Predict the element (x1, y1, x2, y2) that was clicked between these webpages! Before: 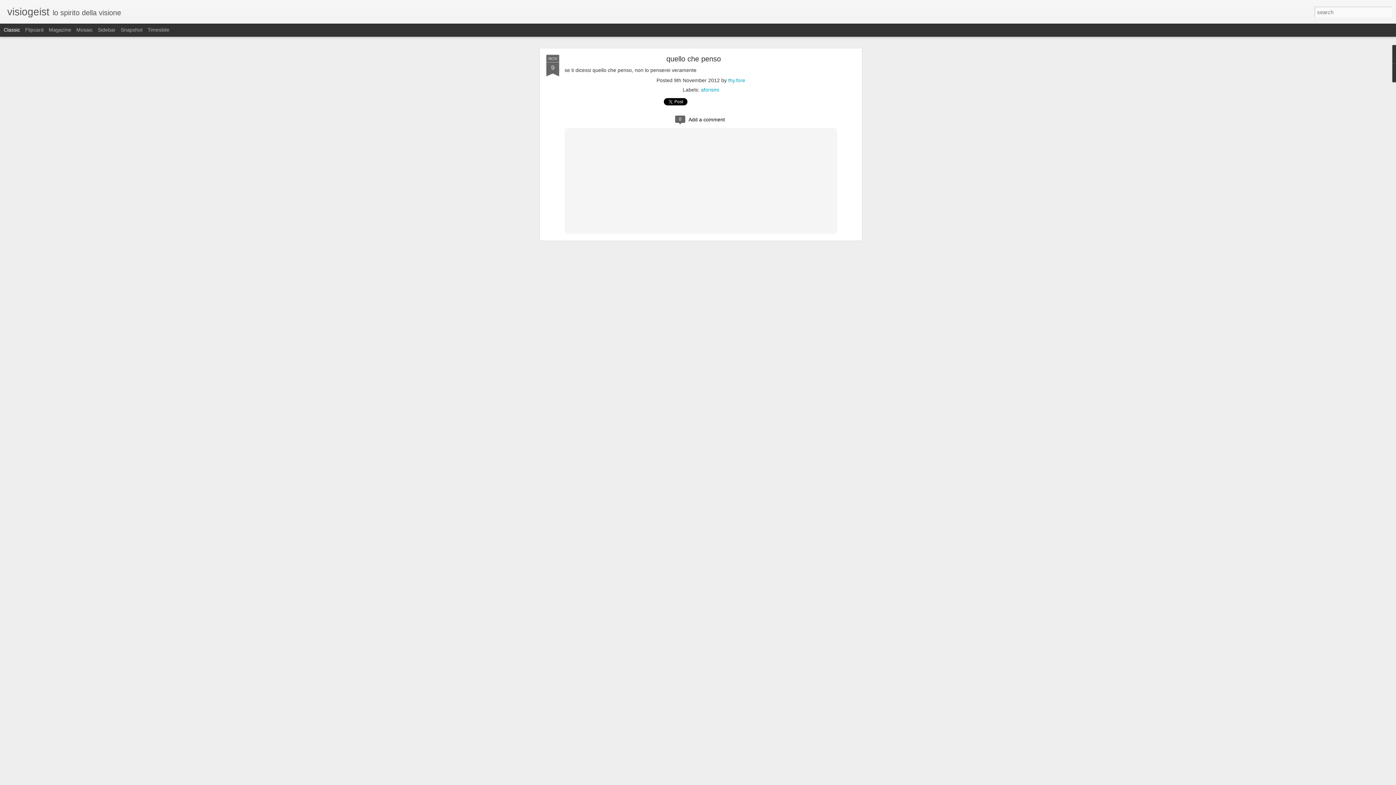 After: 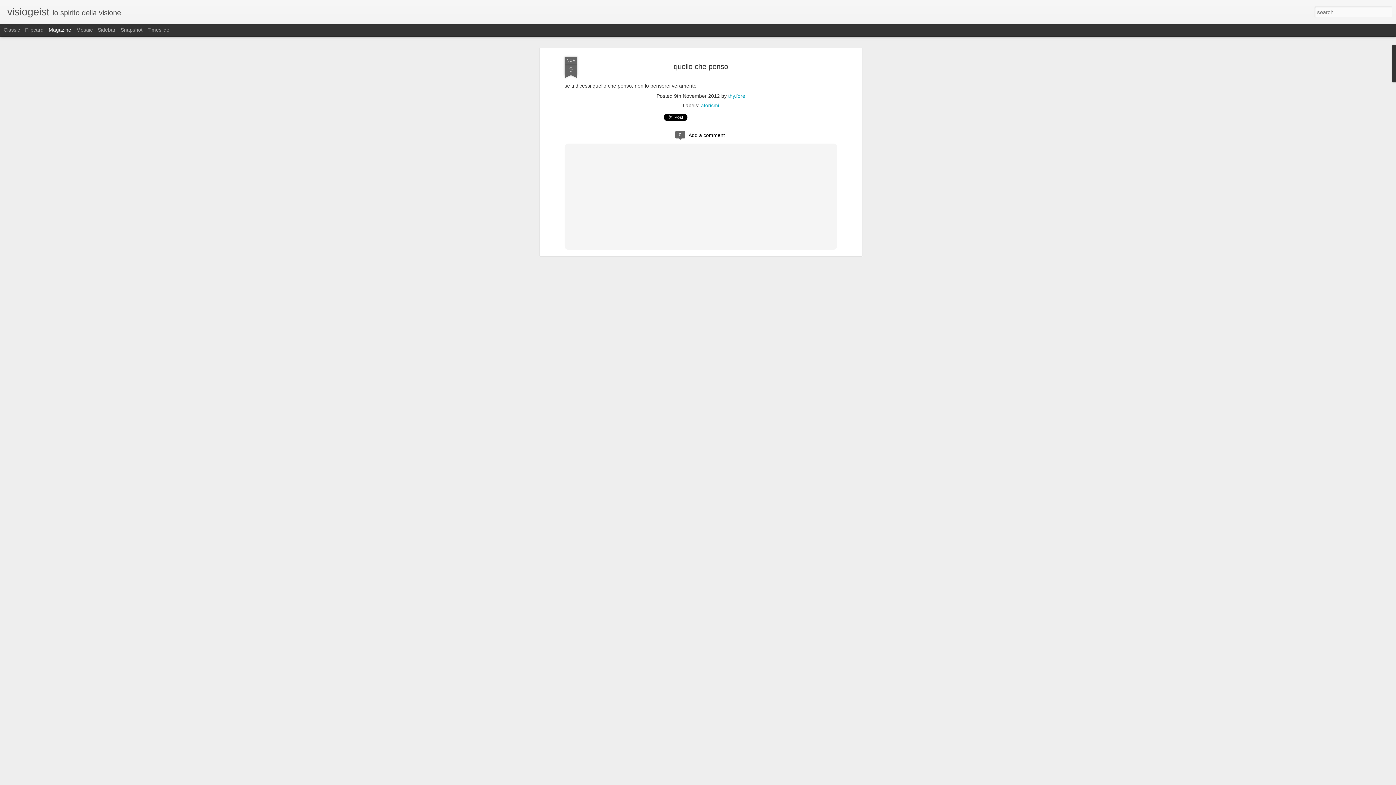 Action: label: Magazine bbox: (48, 26, 71, 32)